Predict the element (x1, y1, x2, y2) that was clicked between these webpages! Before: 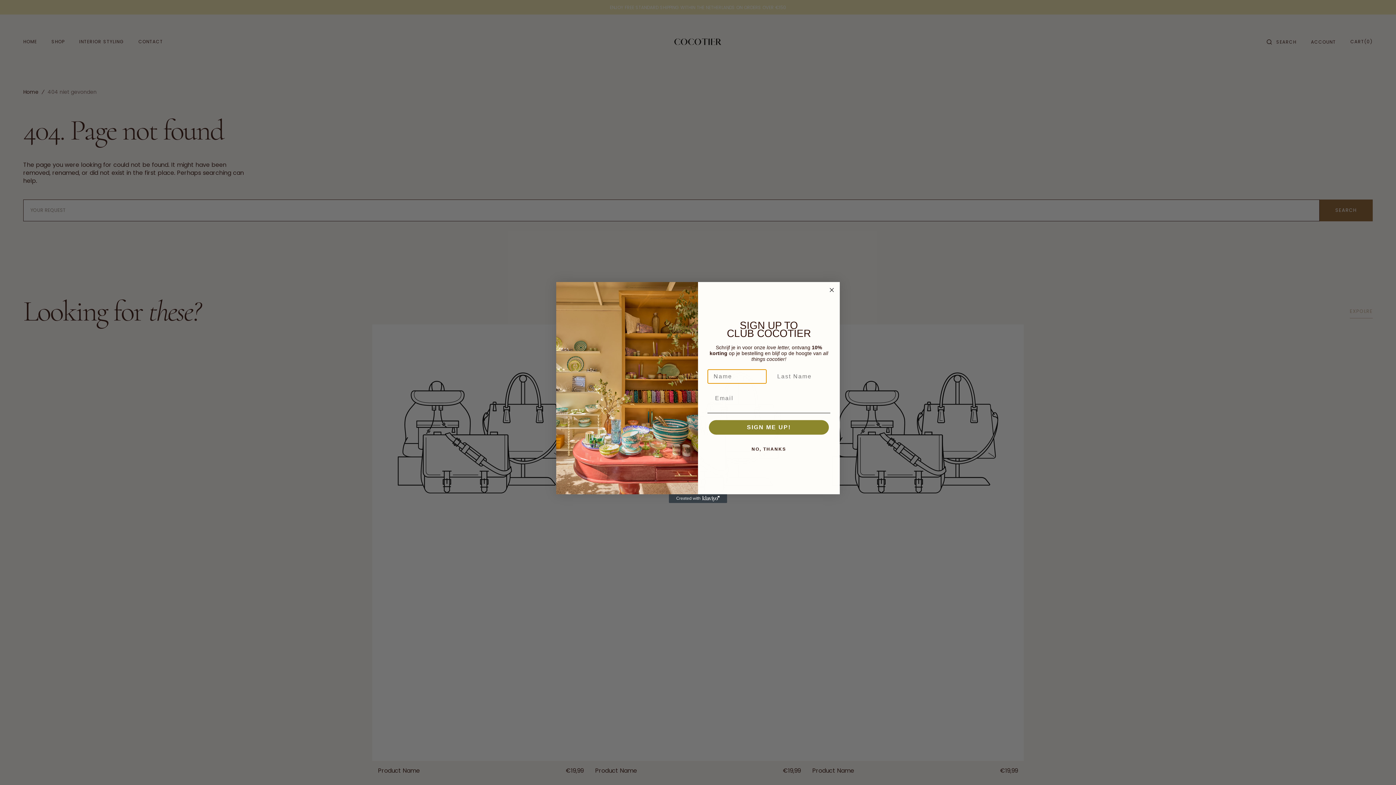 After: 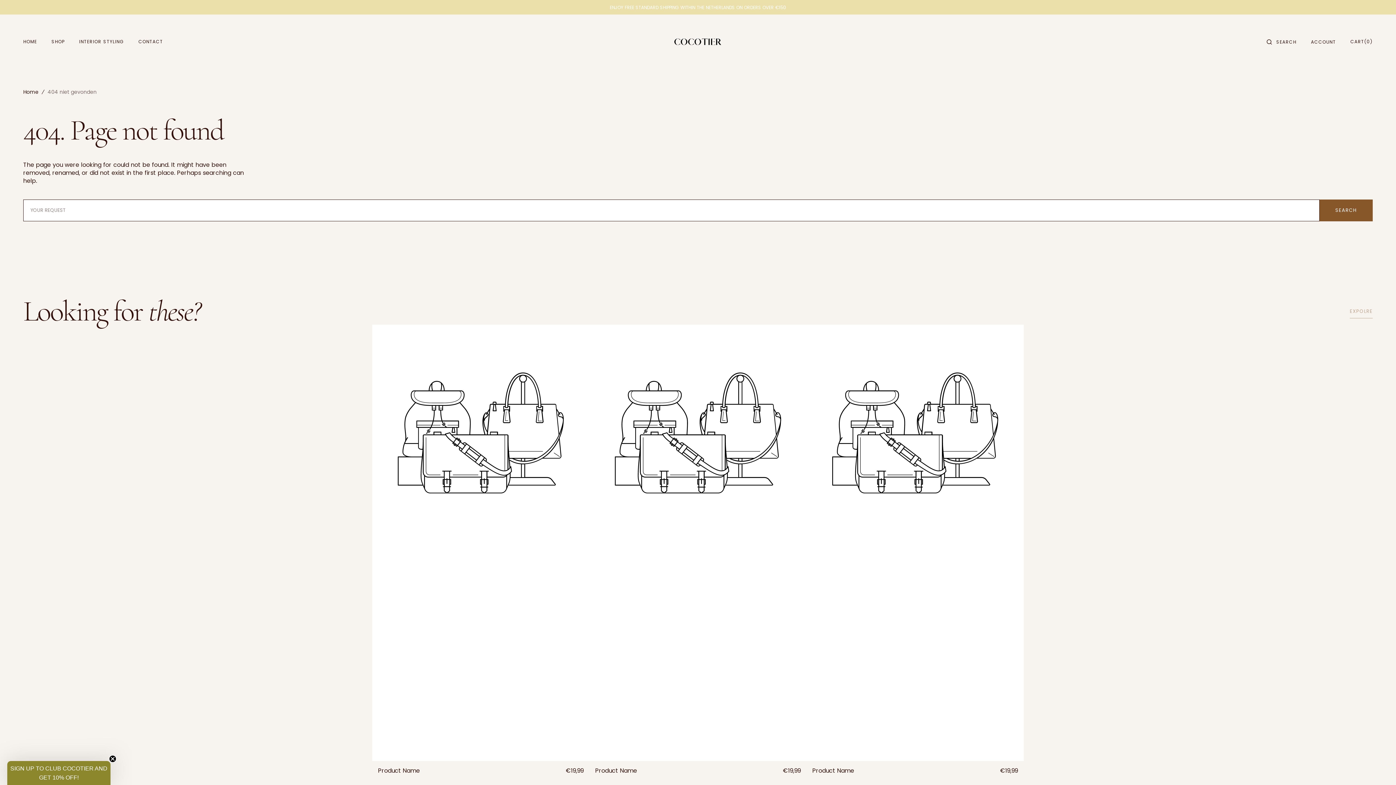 Action: bbox: (827, 285, 836, 294) label: Close dialog